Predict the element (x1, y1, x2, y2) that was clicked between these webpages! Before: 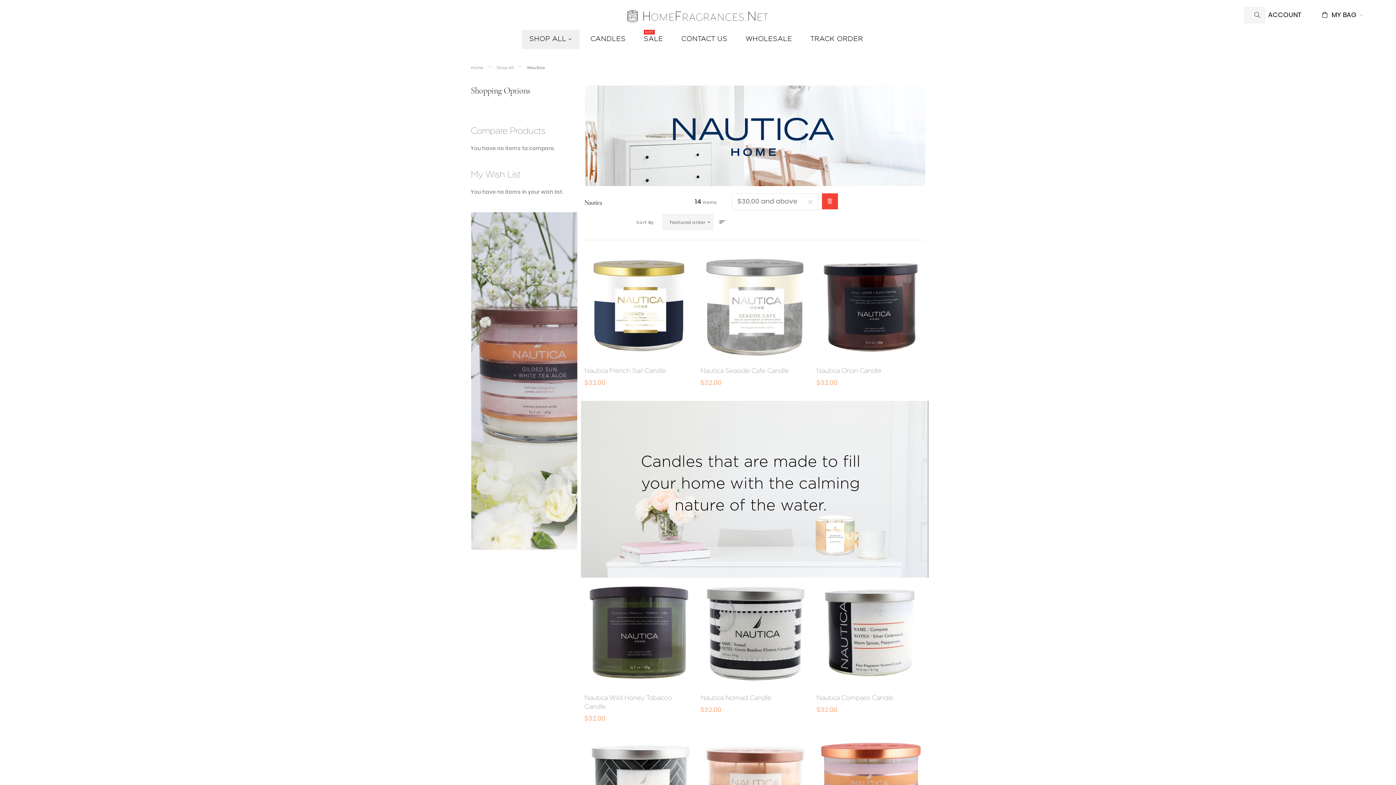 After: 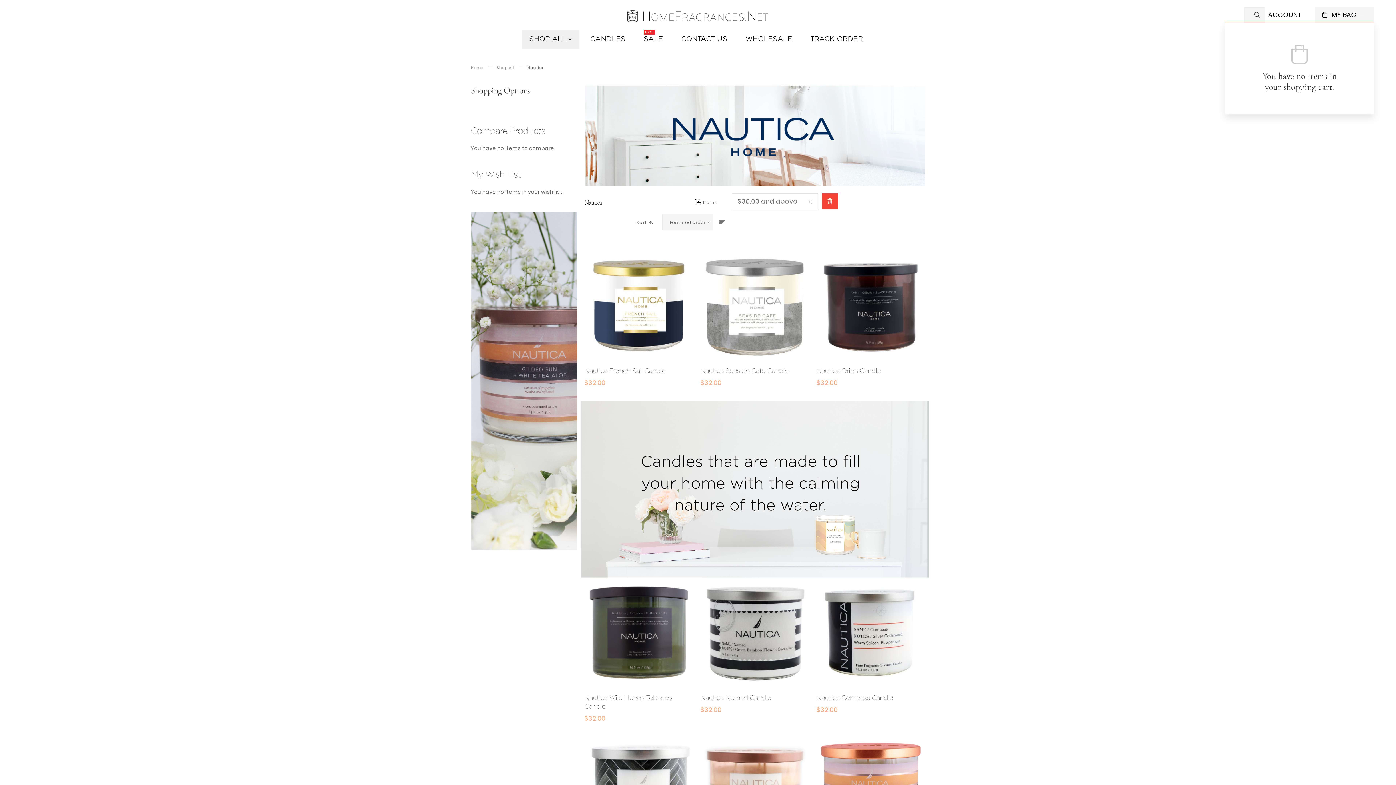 Action: label: MY BAG bbox: (1314, 7, 1374, 22)